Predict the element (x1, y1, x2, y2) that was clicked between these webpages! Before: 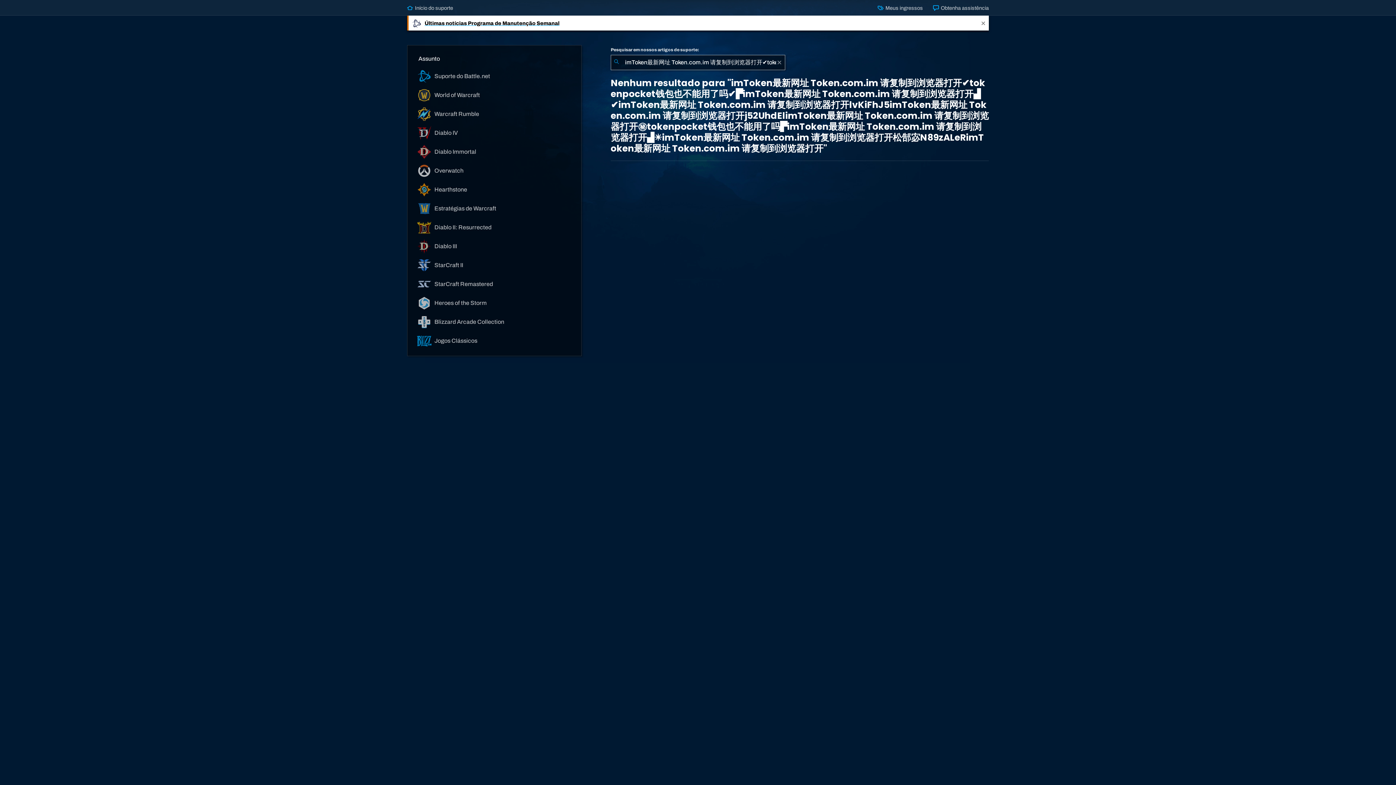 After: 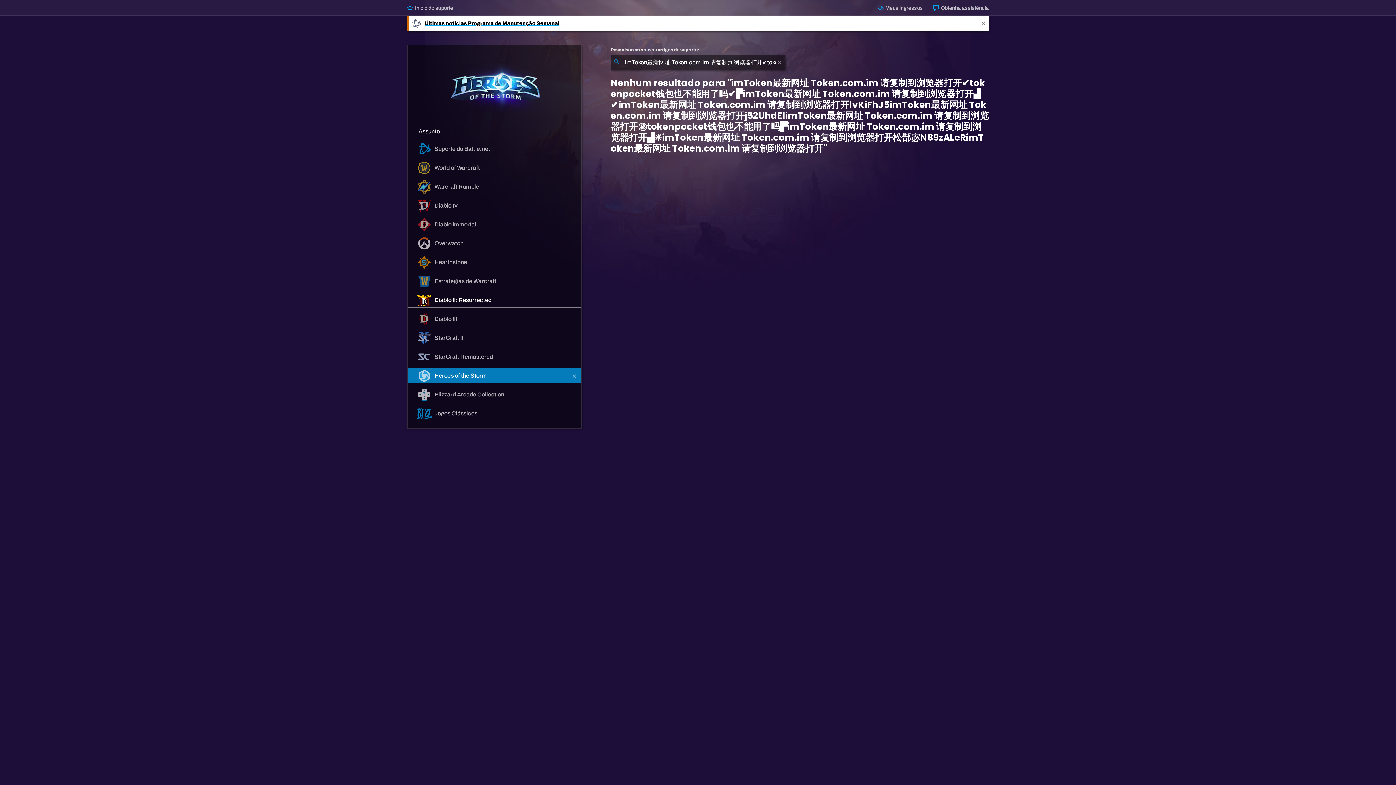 Action: label:  Heroes of the Storm bbox: (407, 295, 581, 310)